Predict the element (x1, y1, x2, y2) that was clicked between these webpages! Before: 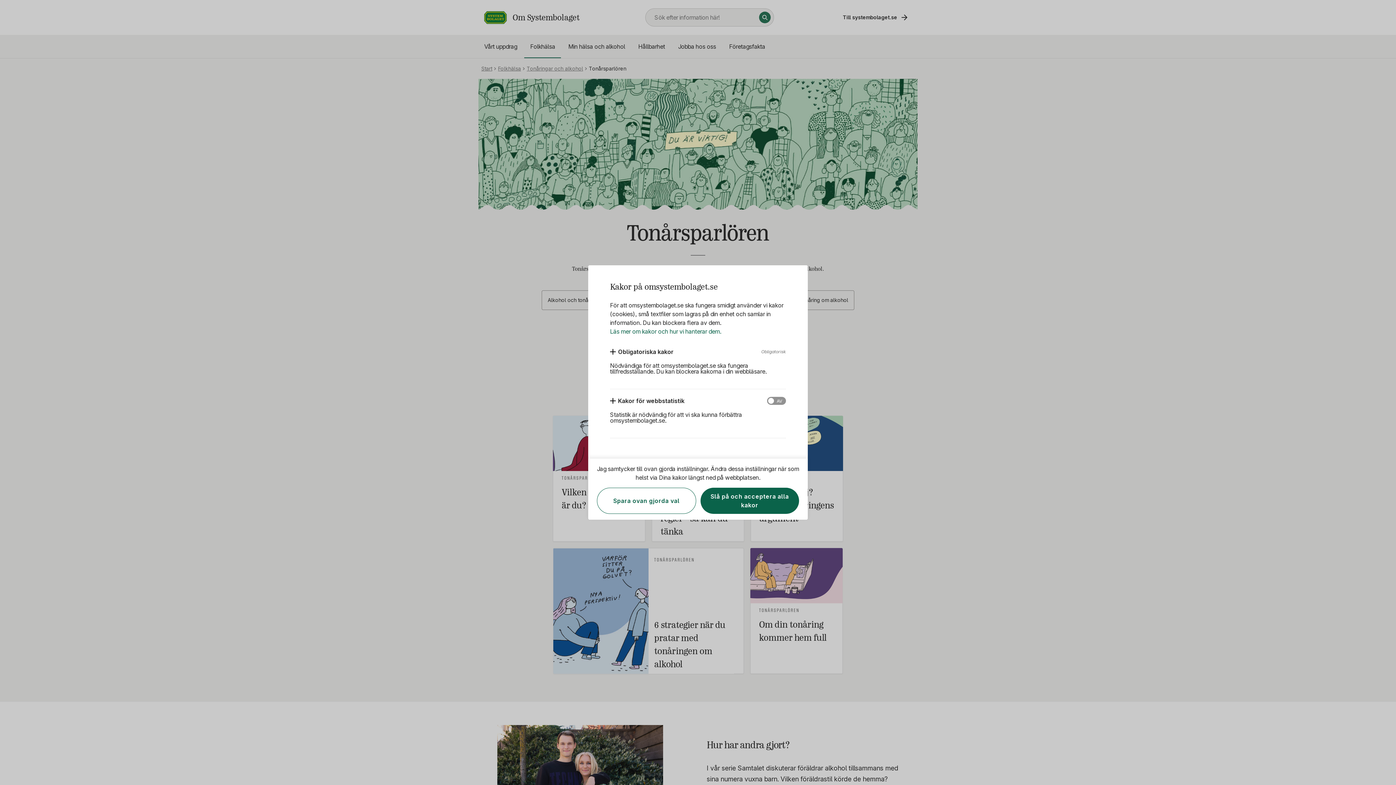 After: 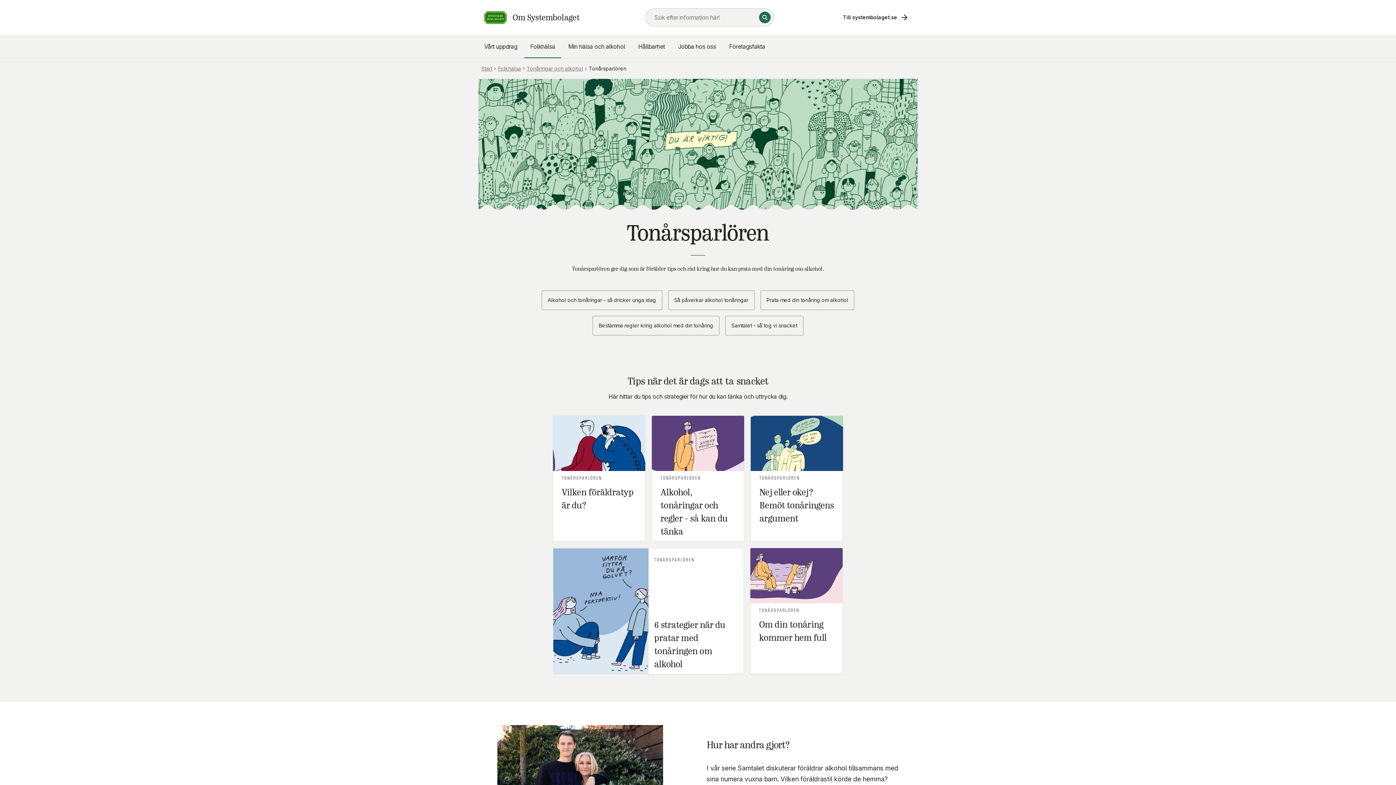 Action: label: Spara ovan gjorda val bbox: (597, 488, 696, 514)